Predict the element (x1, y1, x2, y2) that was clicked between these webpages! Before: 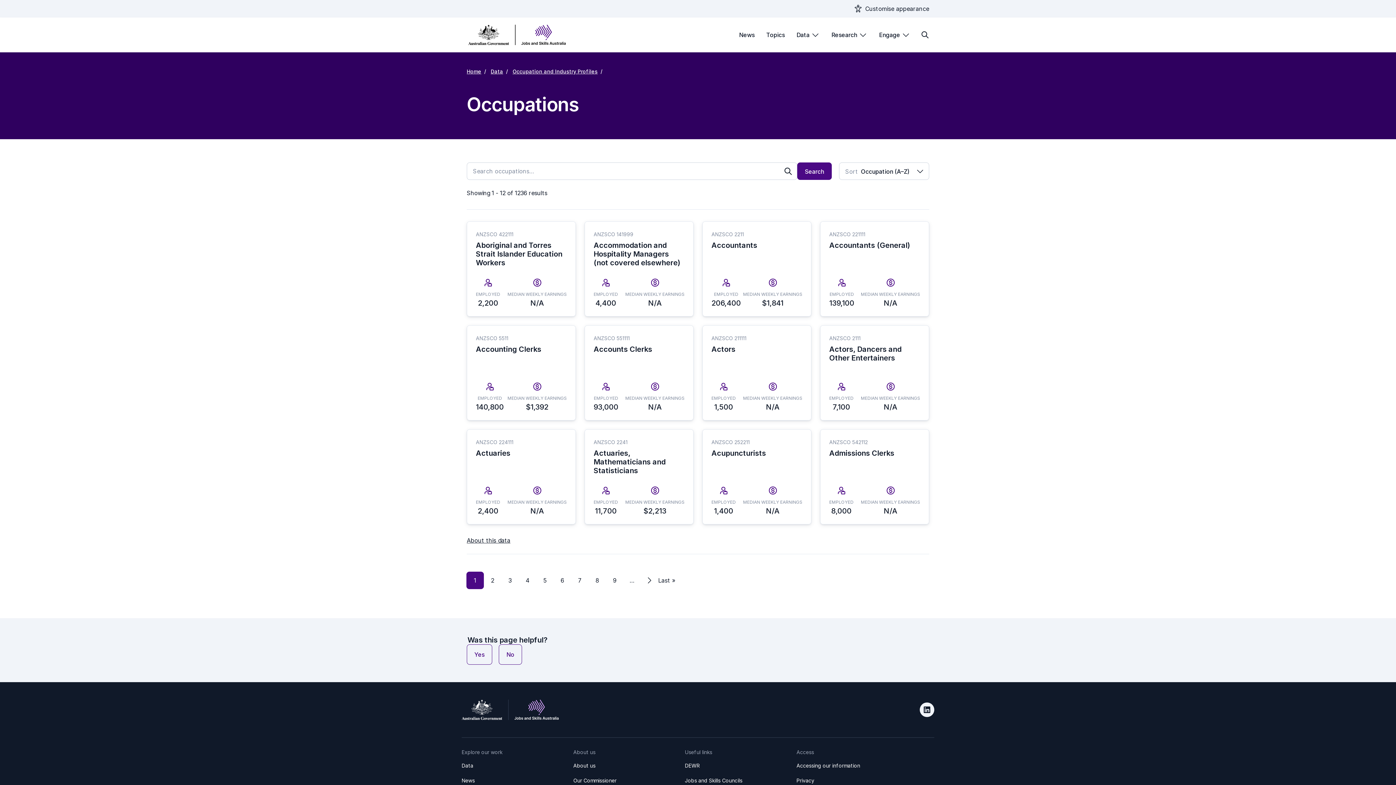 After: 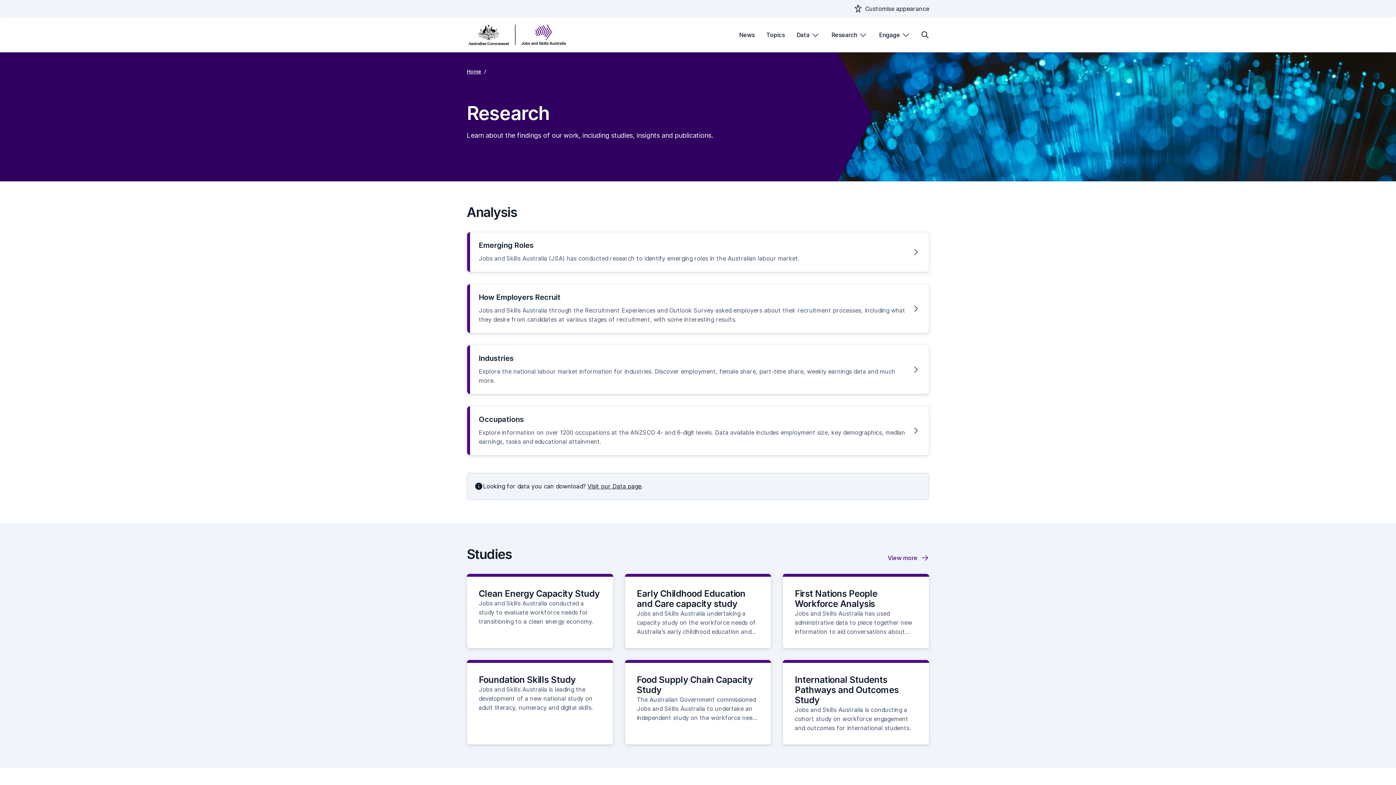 Action: bbox: (825, 26, 873, 43) label: Research